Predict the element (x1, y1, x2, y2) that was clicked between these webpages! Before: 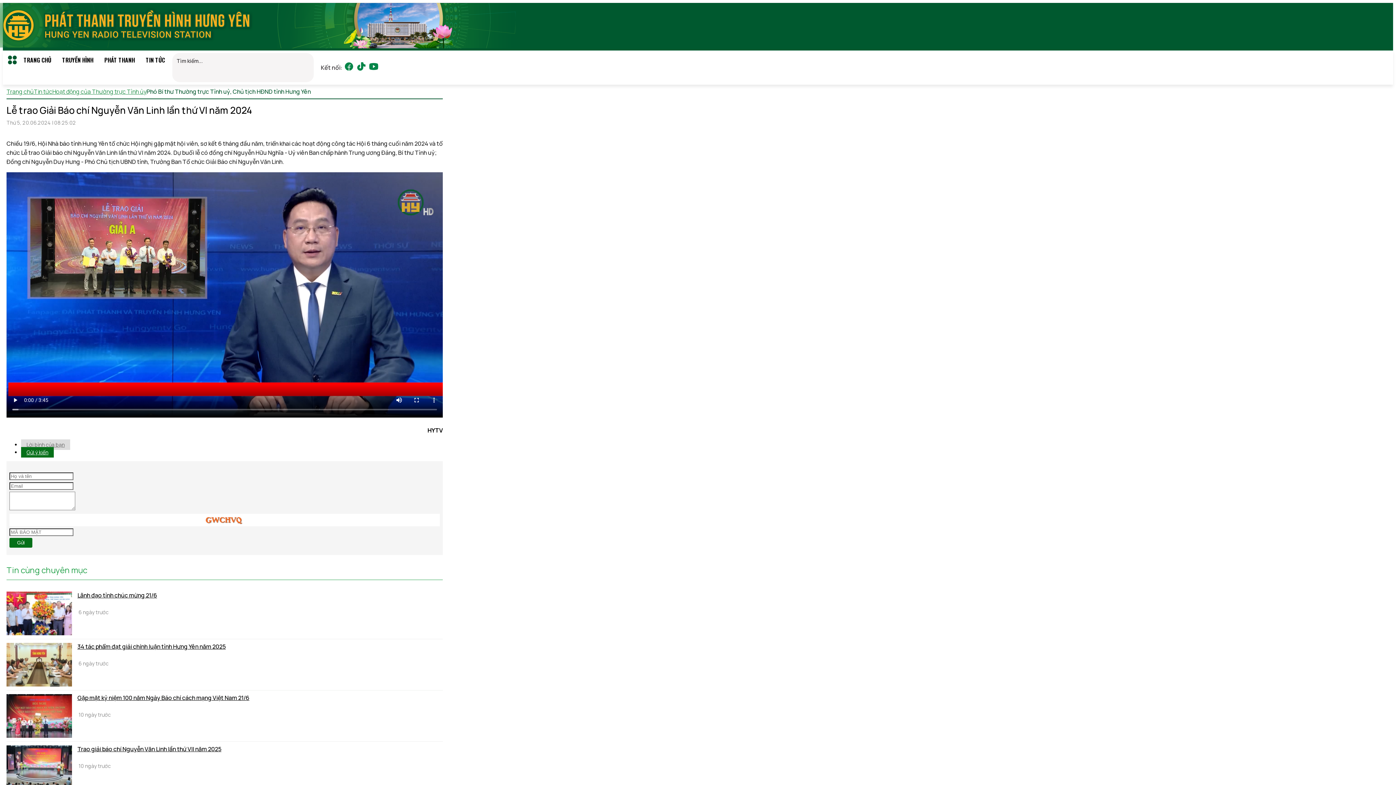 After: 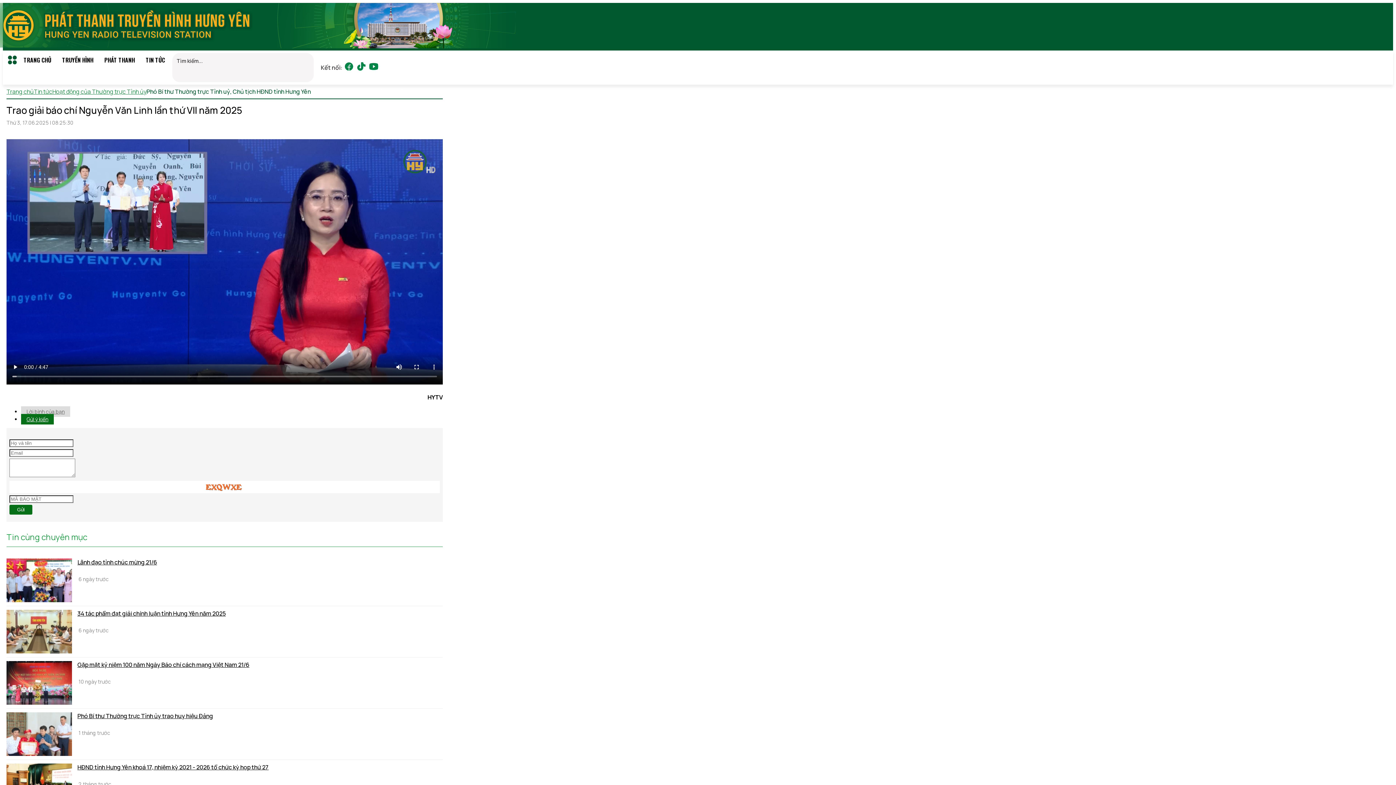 Action: bbox: (77, 745, 221, 753) label: Trao giải báo chí Nguyễn Văn Linh lần thứ VII năm 2025